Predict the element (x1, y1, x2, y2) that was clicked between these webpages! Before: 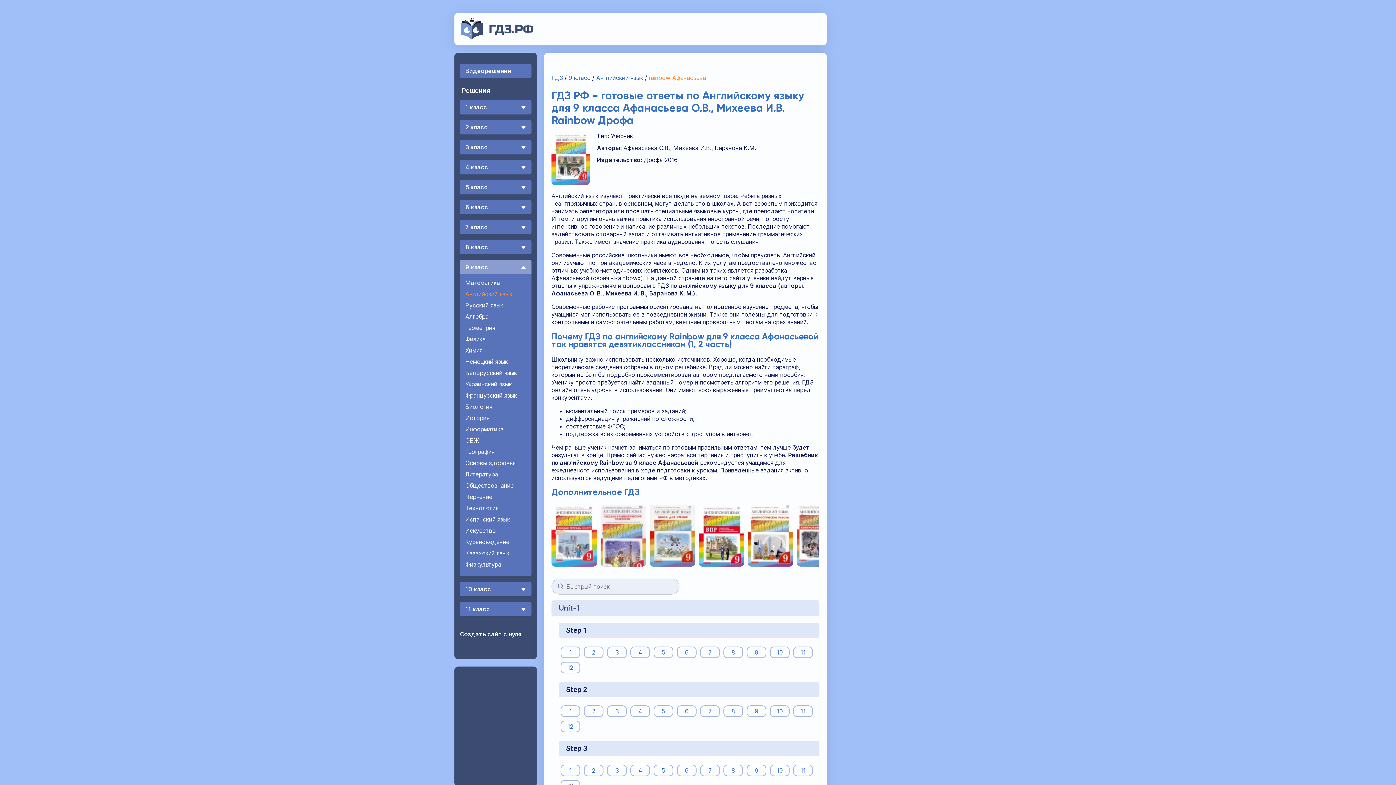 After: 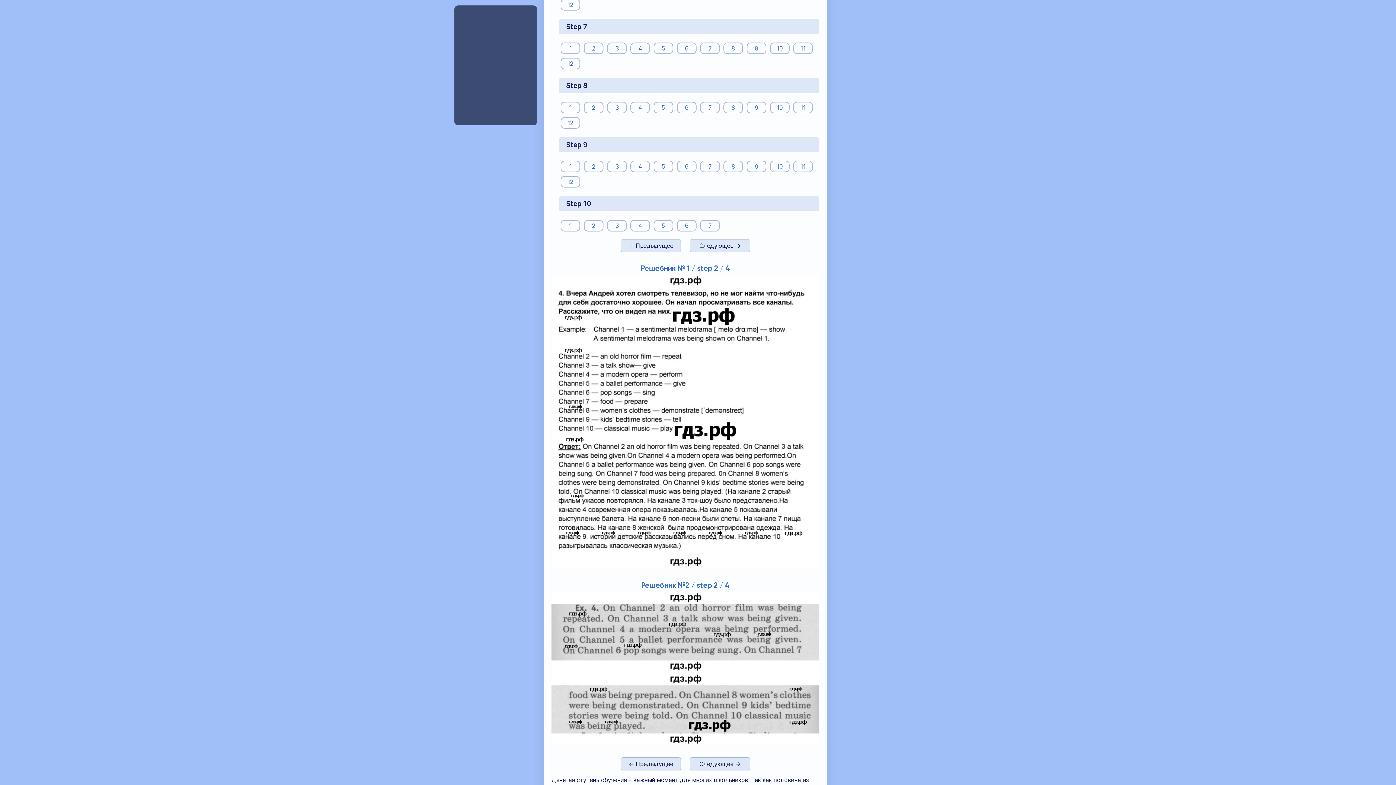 Action: bbox: (631, 706, 649, 716) label: 4